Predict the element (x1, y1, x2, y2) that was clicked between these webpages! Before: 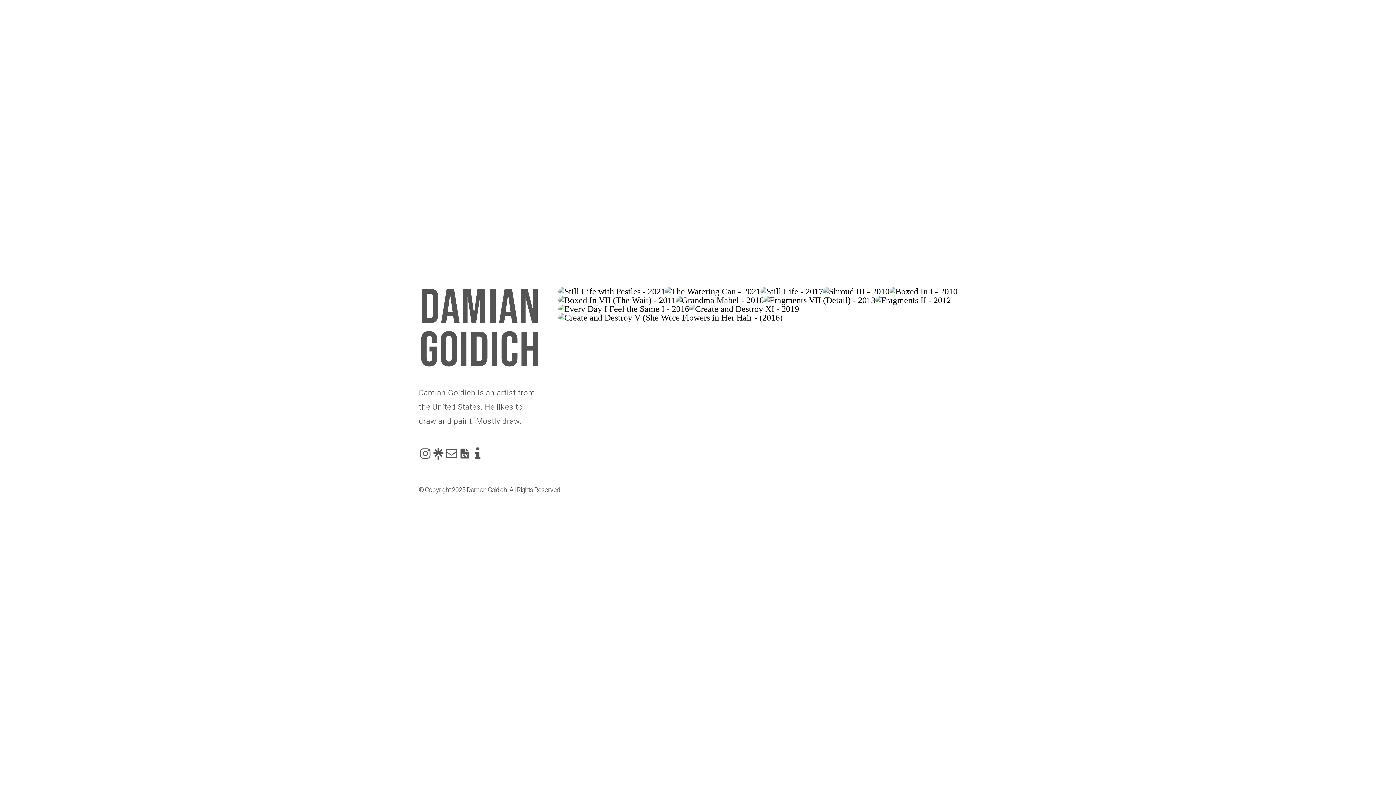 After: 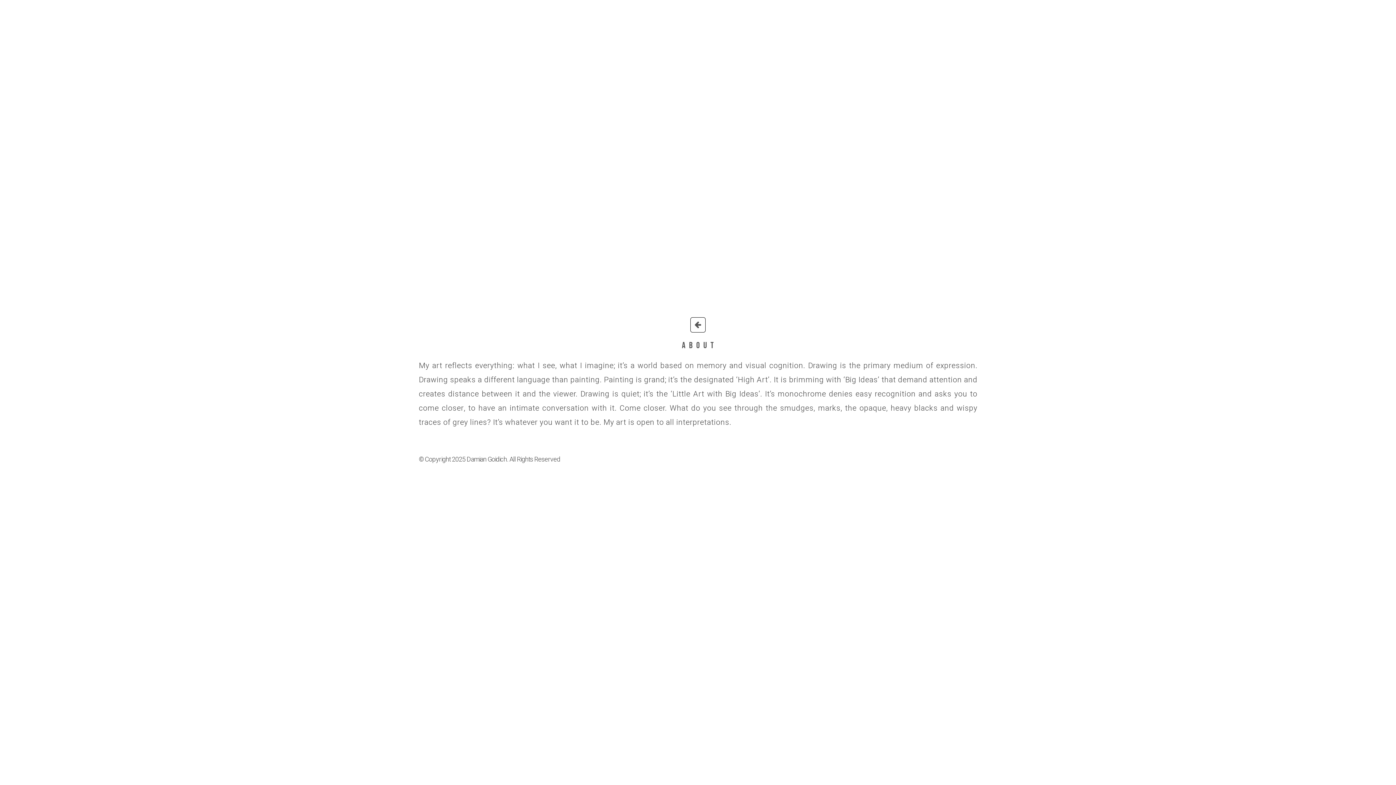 Action: bbox: (471, 447, 484, 460)